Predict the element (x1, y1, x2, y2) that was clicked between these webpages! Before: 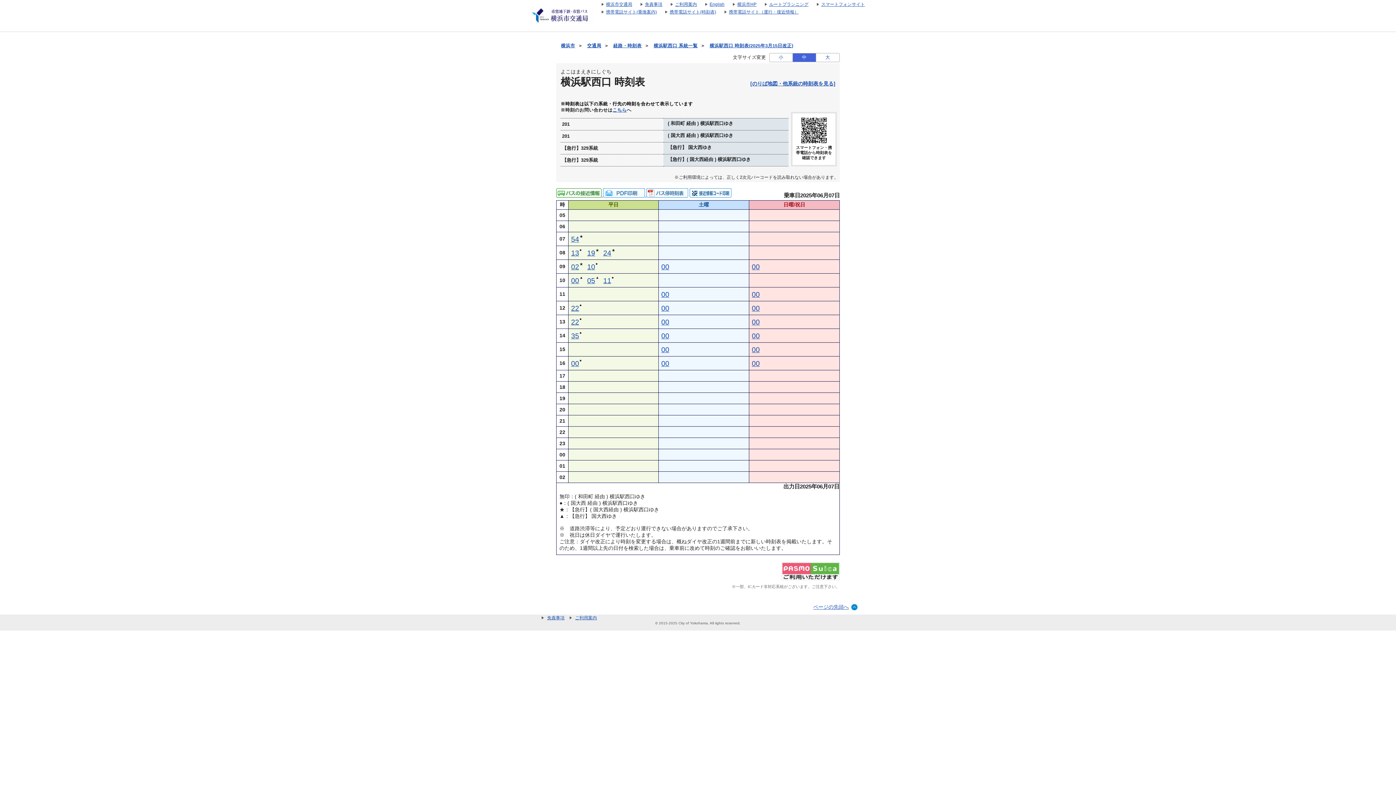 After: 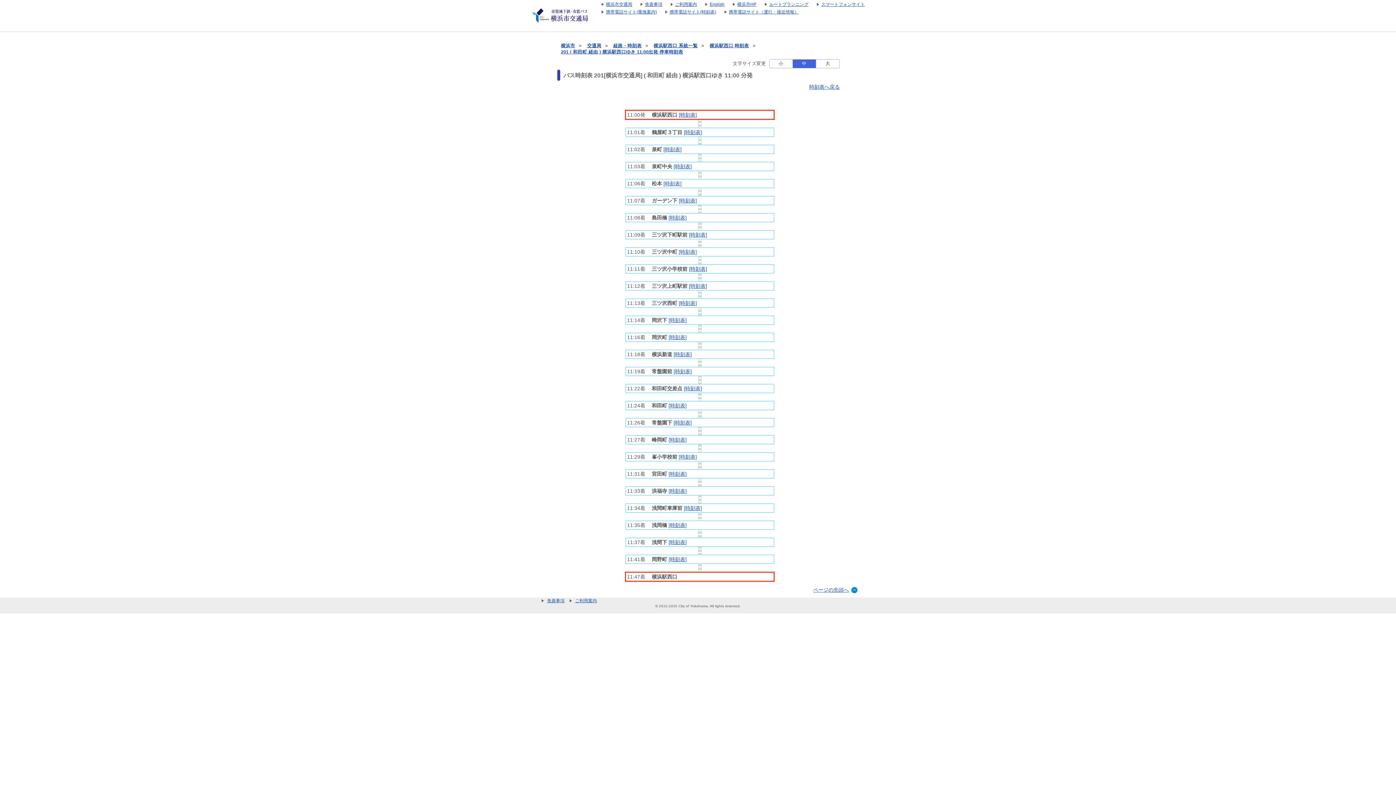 Action: label: 000分はつ 201( 和田町 経由 ) 横浜駅西口行き bbox: (661, 290, 669, 298)